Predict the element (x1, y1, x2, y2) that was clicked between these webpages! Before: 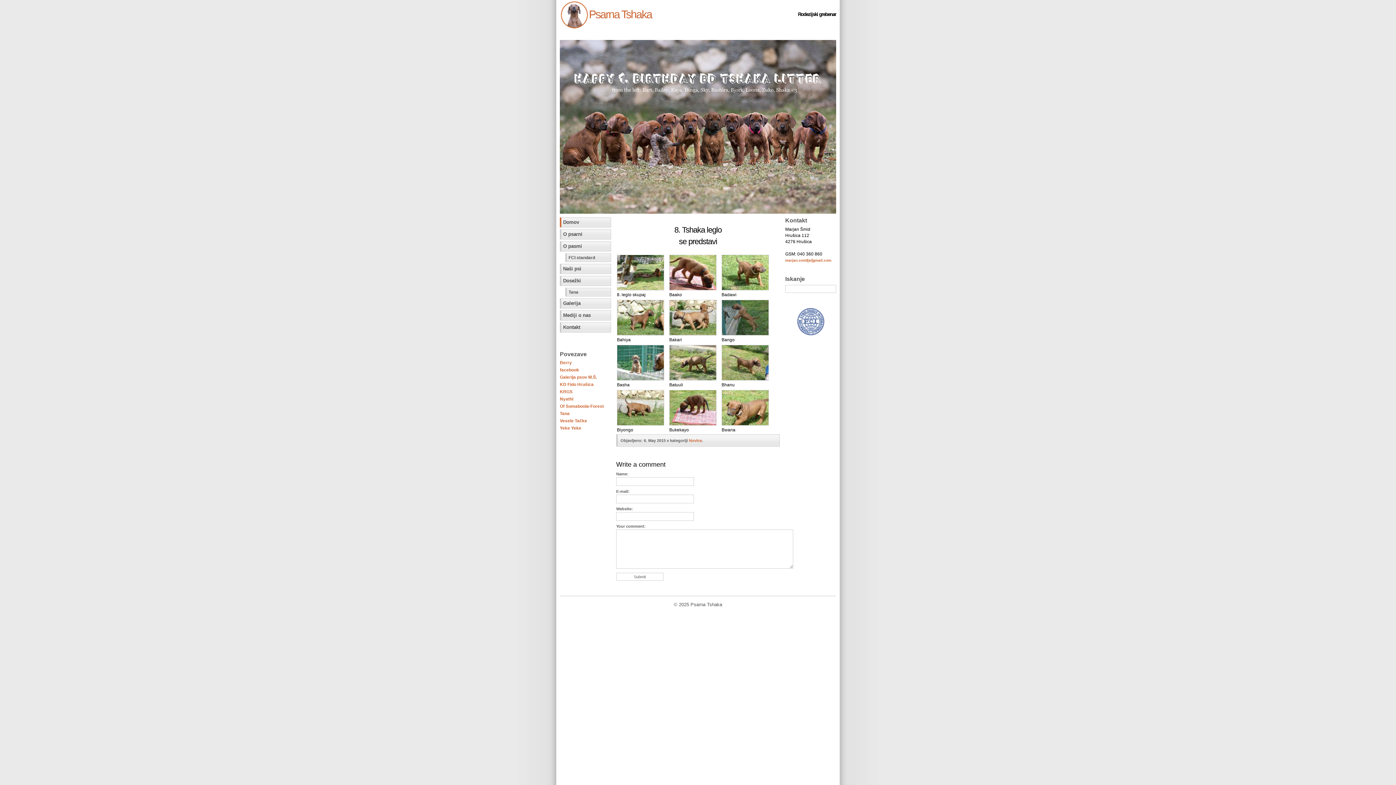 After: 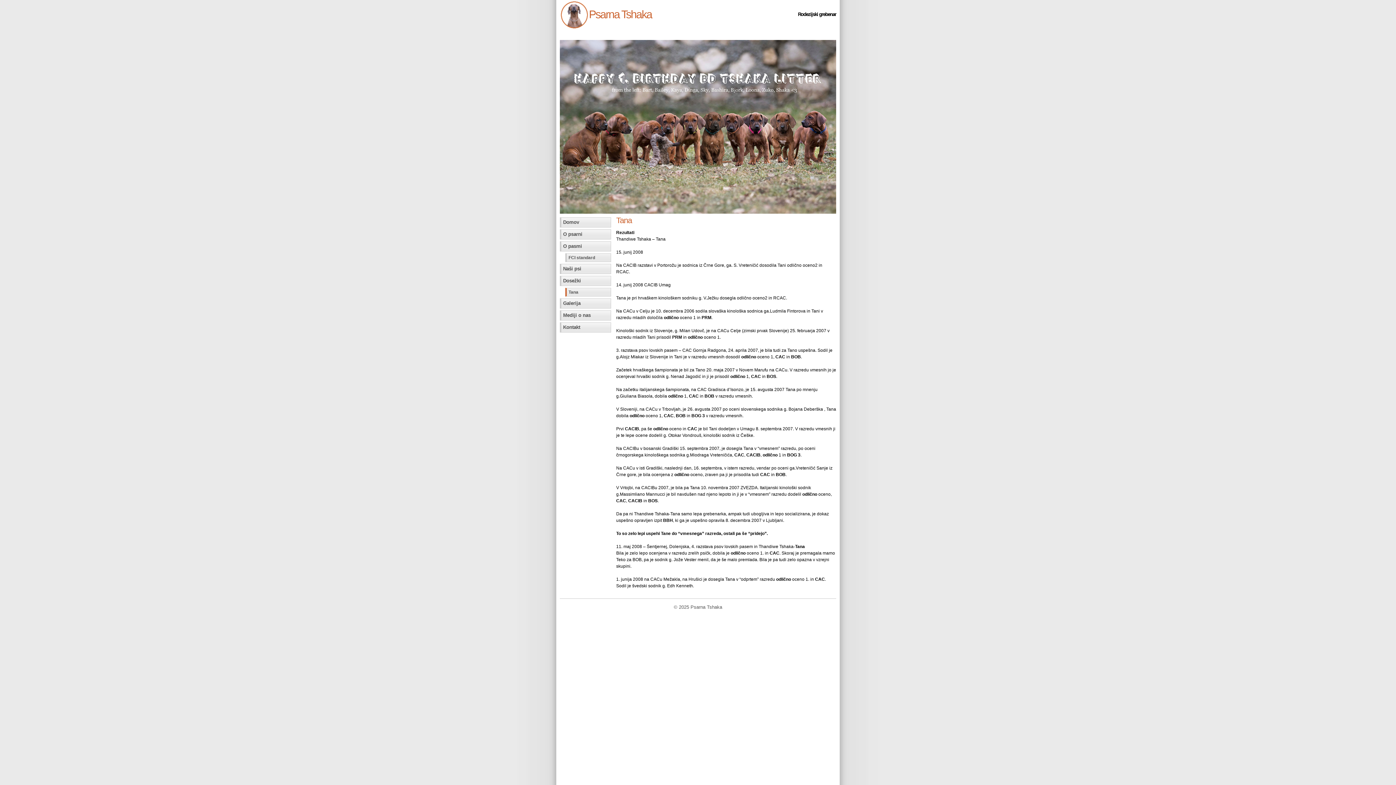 Action: bbox: (565, 288, 611, 296) label: Tana